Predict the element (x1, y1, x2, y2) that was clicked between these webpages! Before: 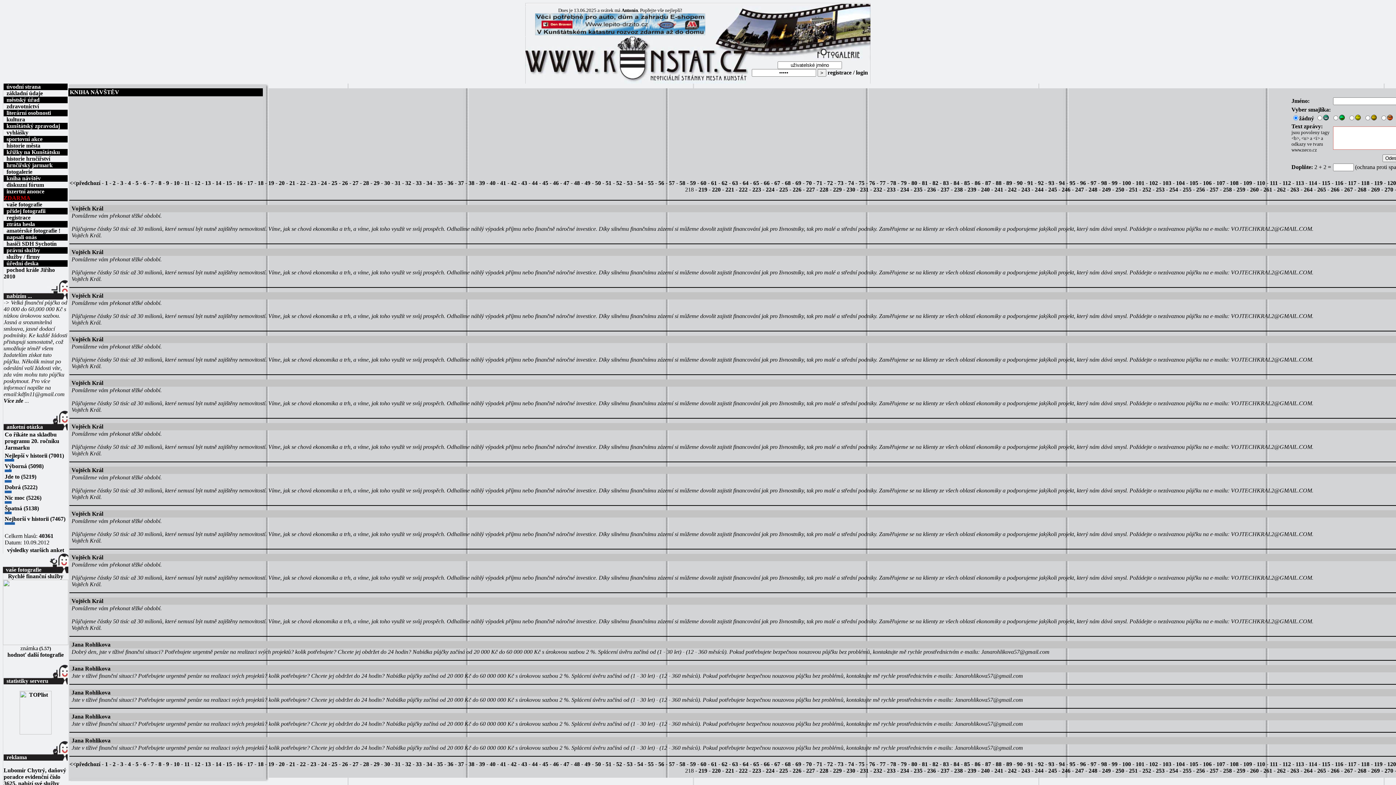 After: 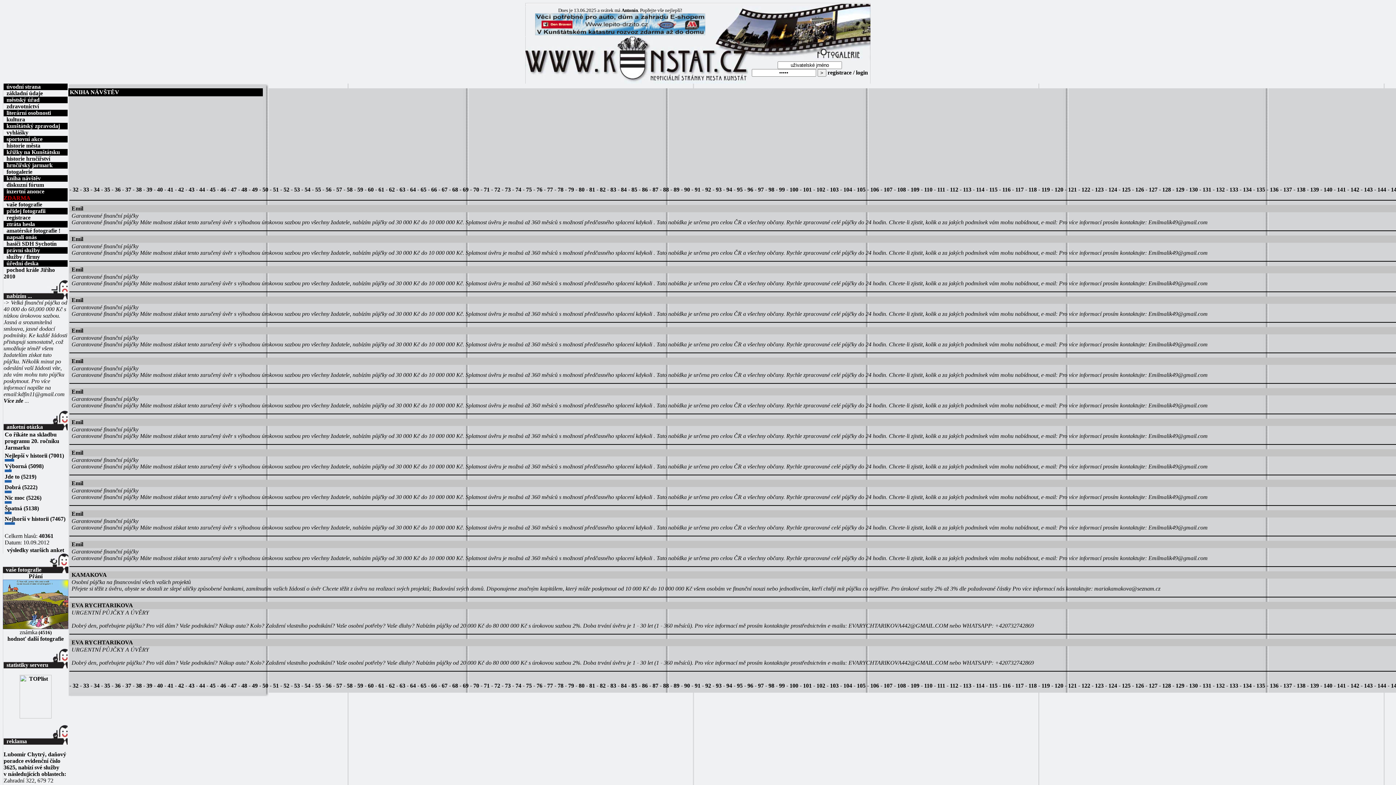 Action: bbox: (393, 761, 402, 767) label:  31 